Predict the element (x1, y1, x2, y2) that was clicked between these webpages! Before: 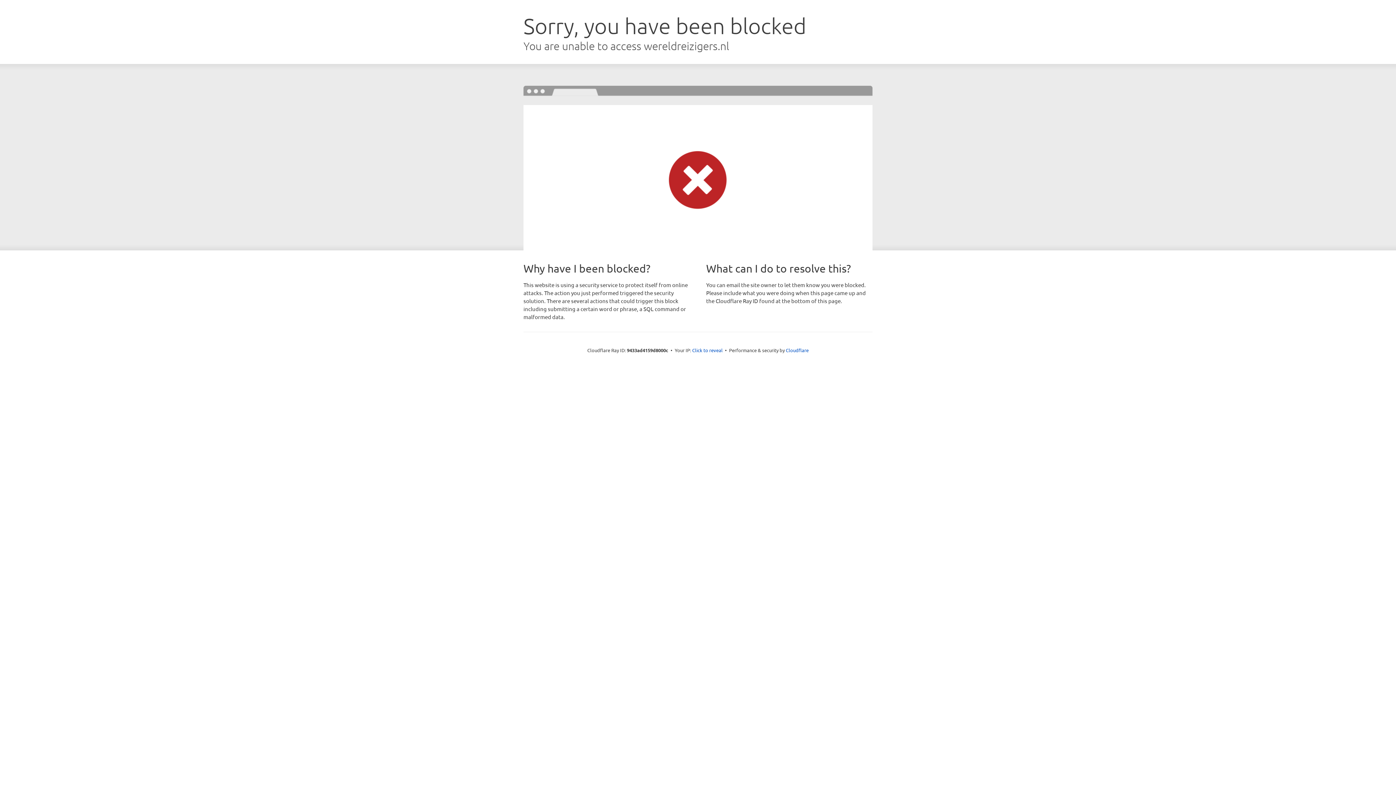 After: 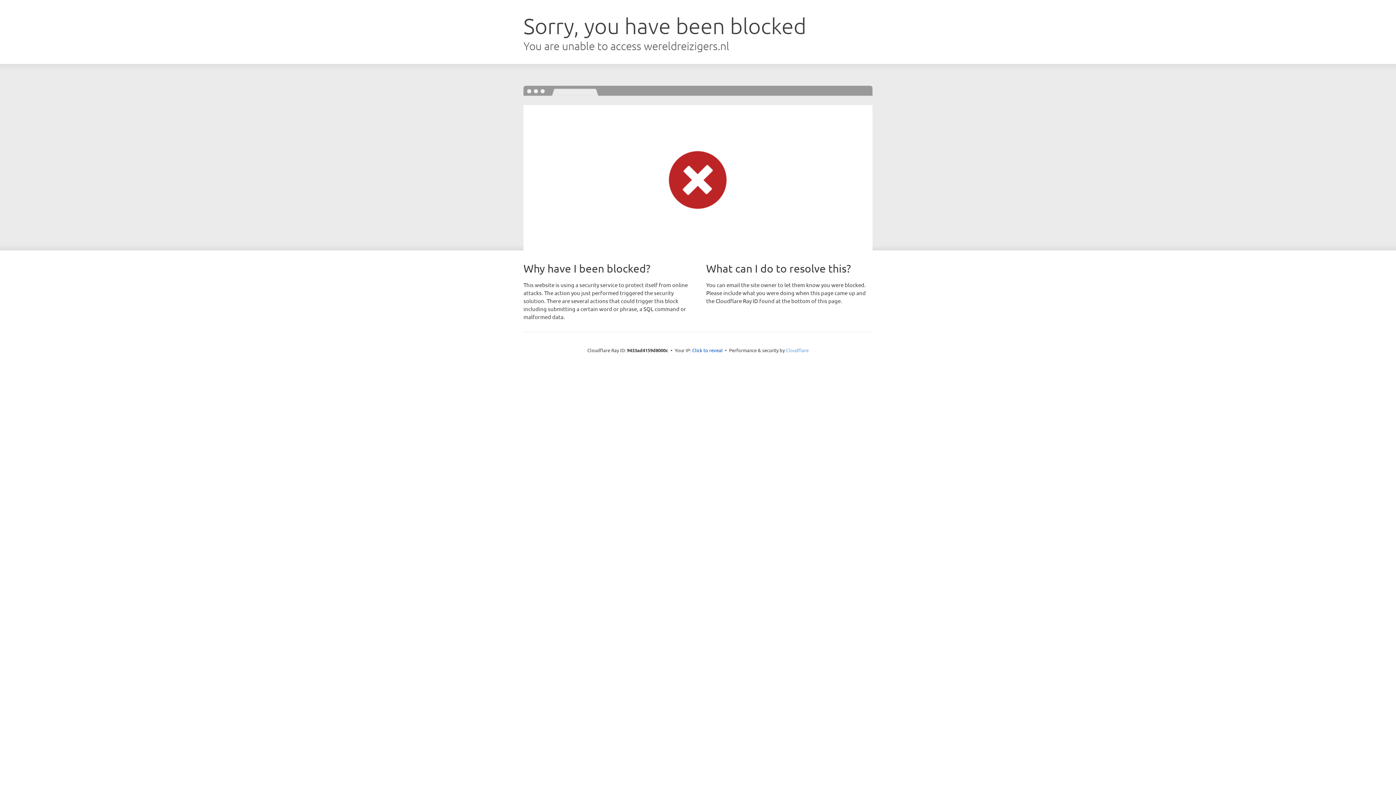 Action: label: Cloudflare bbox: (786, 347, 808, 353)